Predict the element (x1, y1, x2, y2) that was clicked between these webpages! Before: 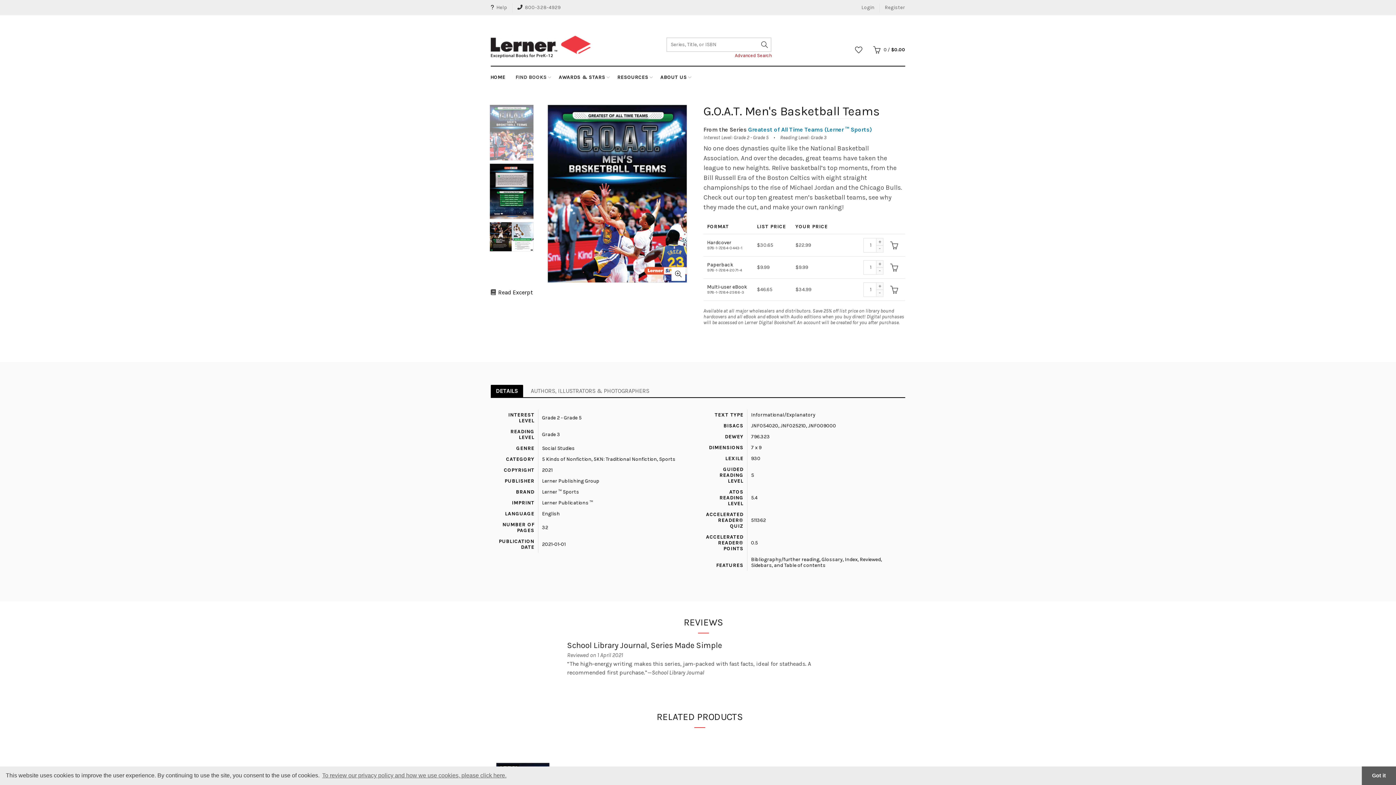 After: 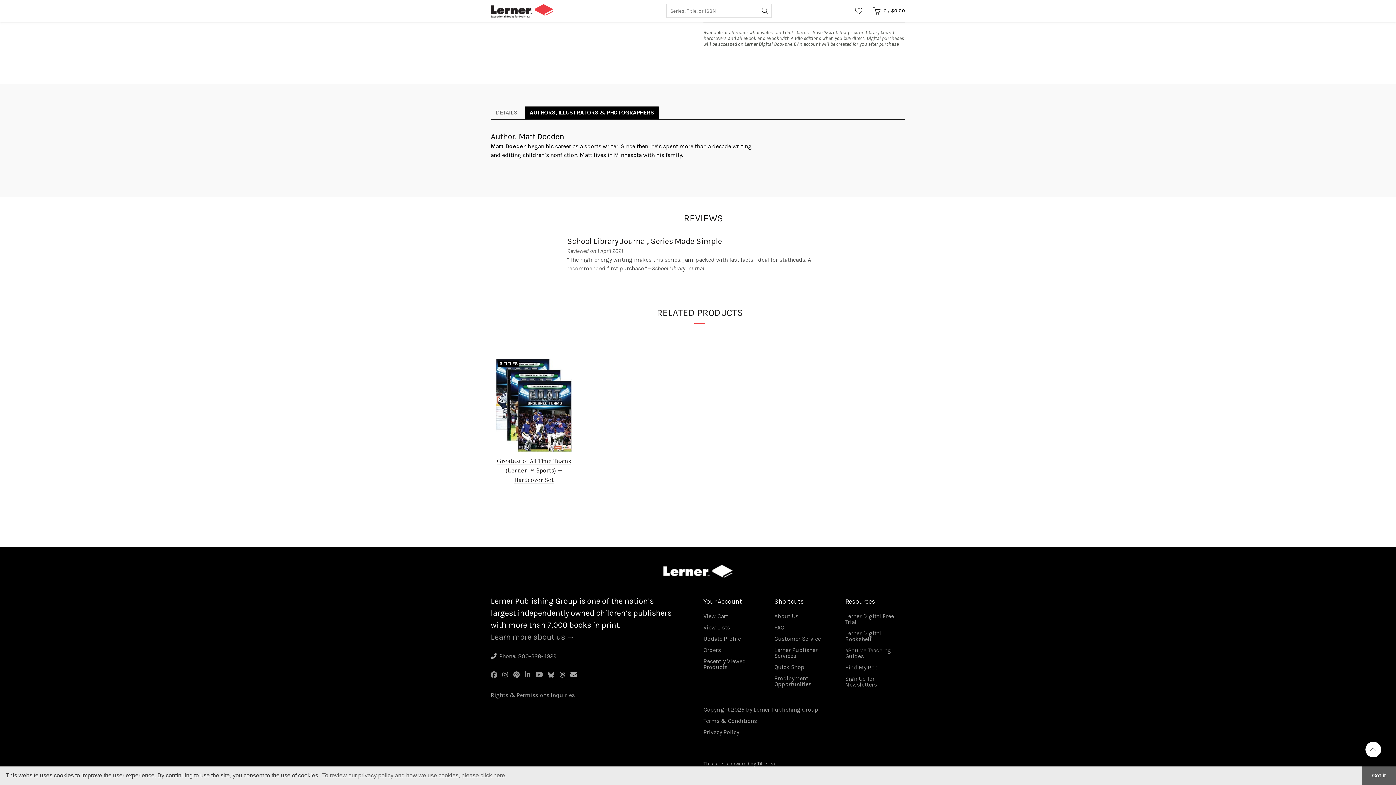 Action: label: AUTHORS, ILLUSTRATORS & PHOTOGRAPHERS bbox: (530, 386, 649, 395)